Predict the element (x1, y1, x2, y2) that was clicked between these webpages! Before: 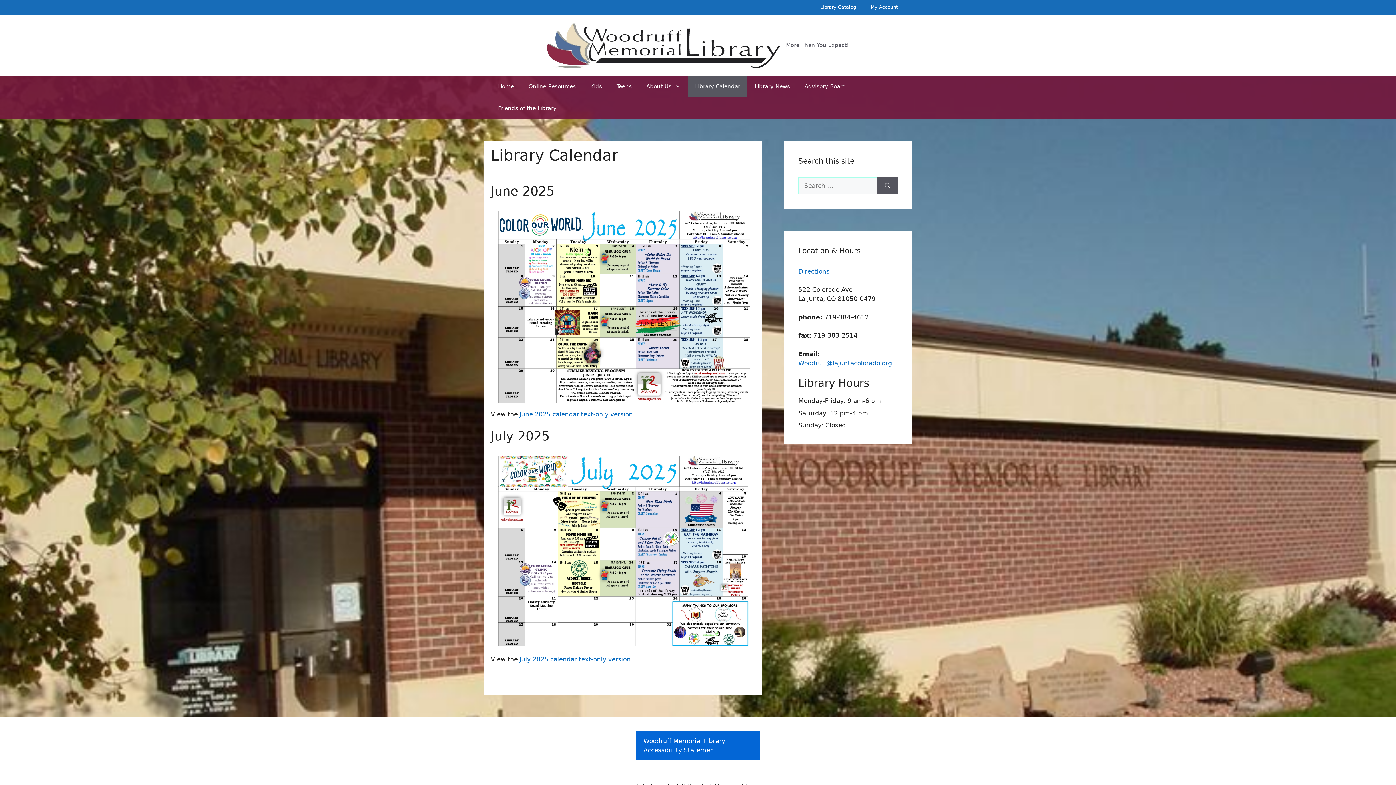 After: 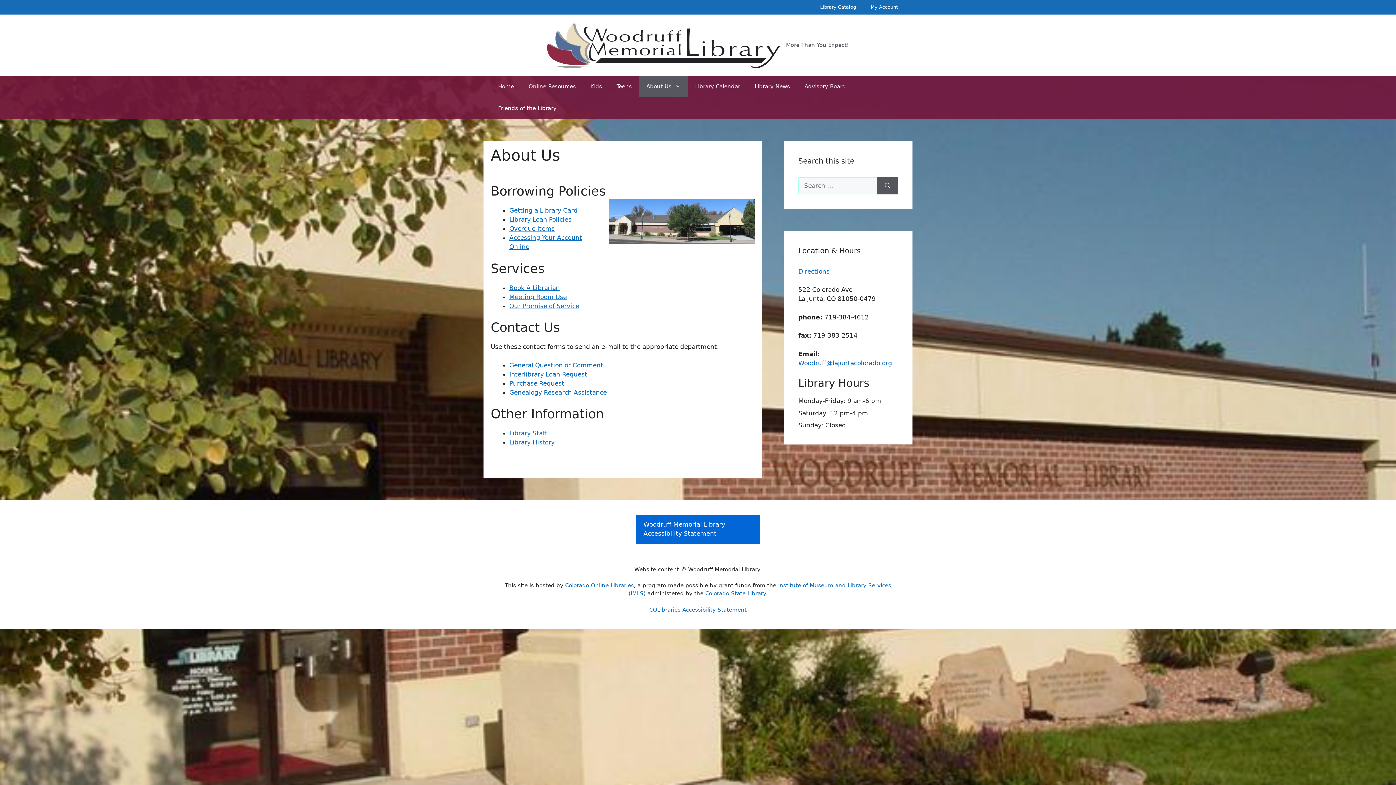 Action: bbox: (639, 75, 688, 97) label: About Us